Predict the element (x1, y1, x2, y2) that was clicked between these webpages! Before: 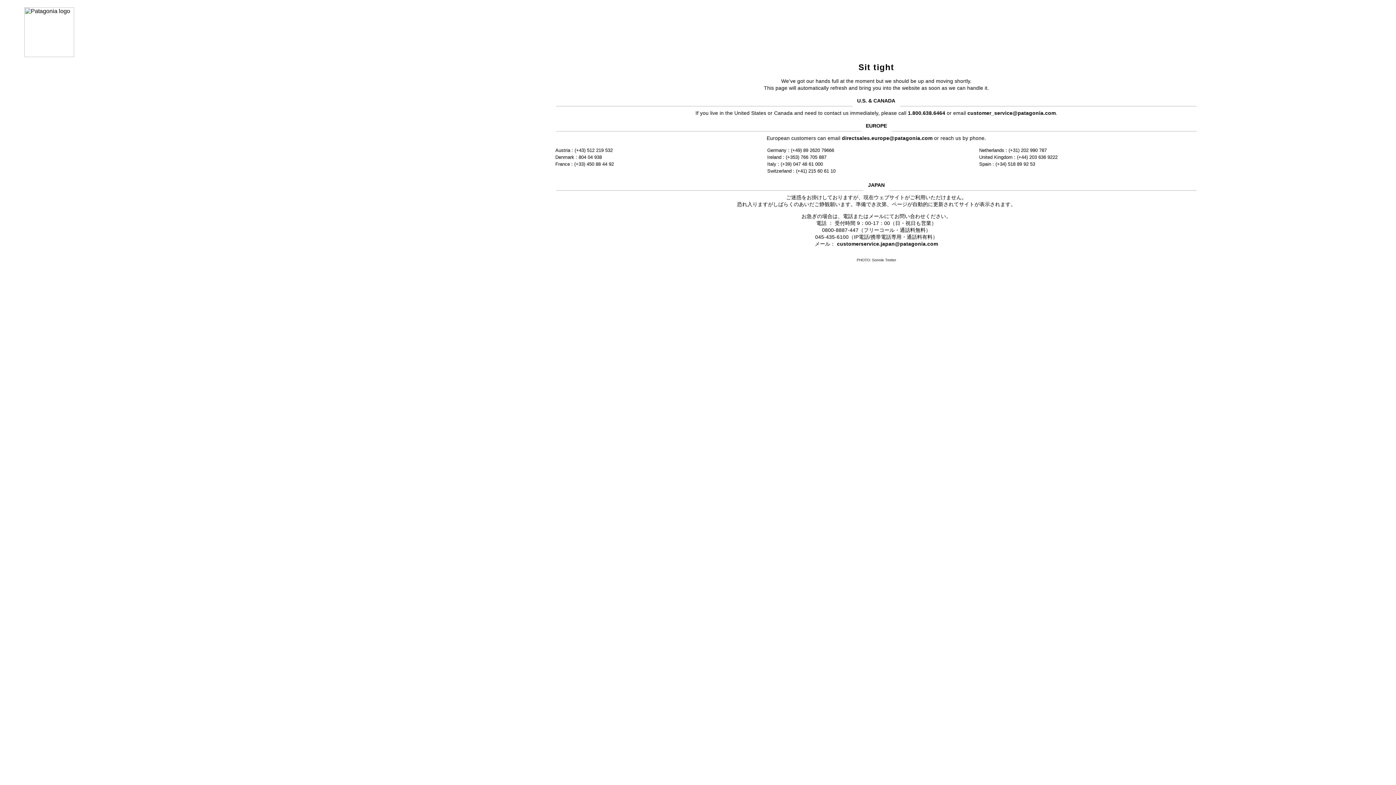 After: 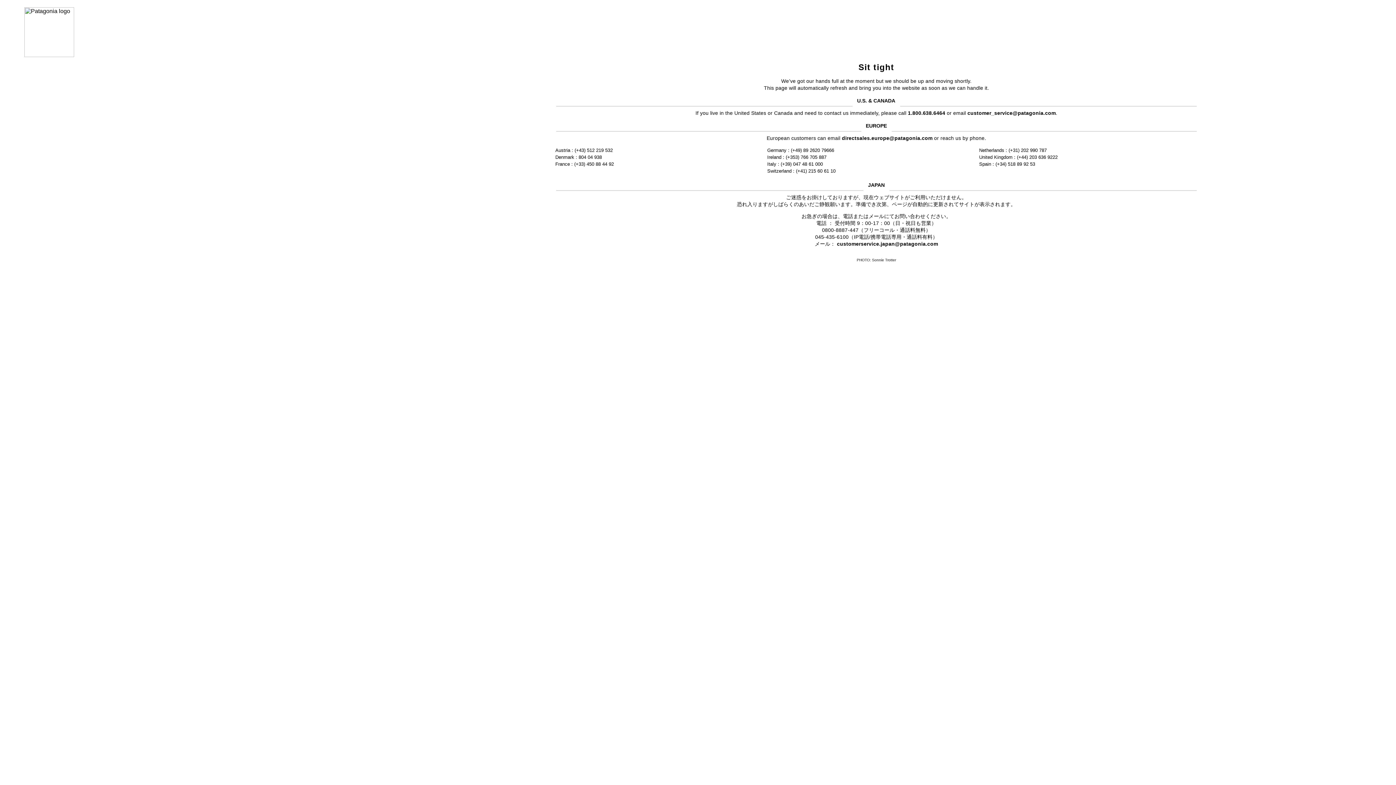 Action: bbox: (837, 241, 938, 246) label: customerservice.japan@patagonia.com